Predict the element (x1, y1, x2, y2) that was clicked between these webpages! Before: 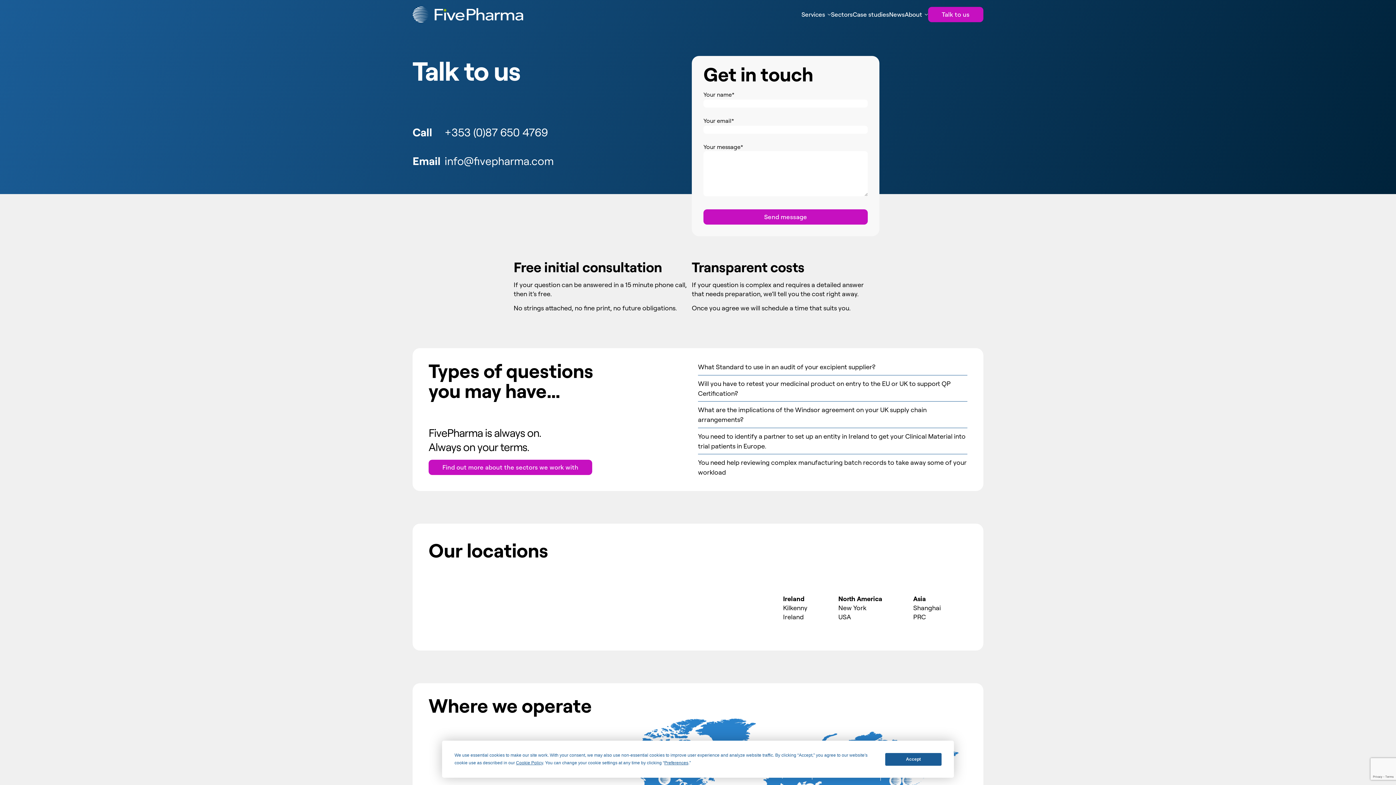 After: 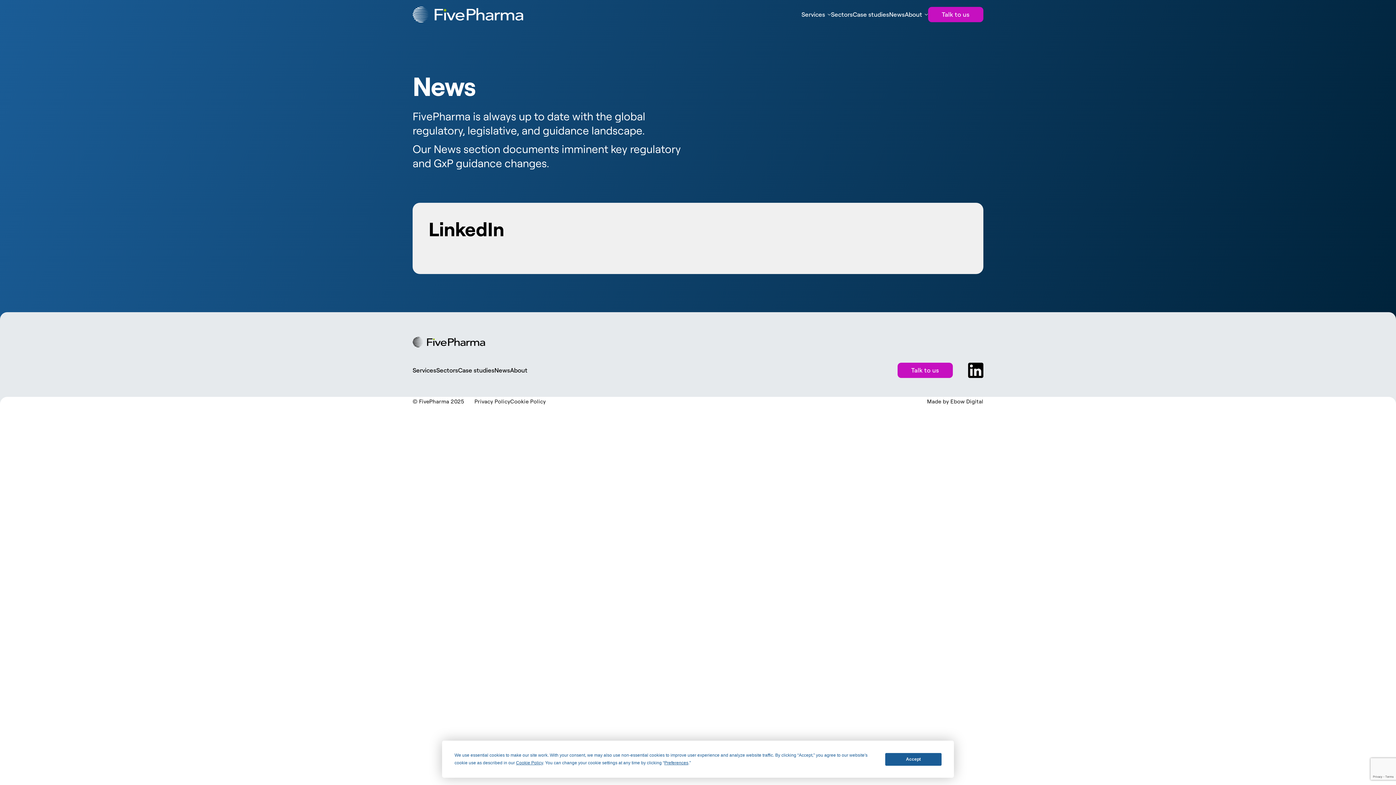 Action: bbox: (889, 7, 904, 21) label: News